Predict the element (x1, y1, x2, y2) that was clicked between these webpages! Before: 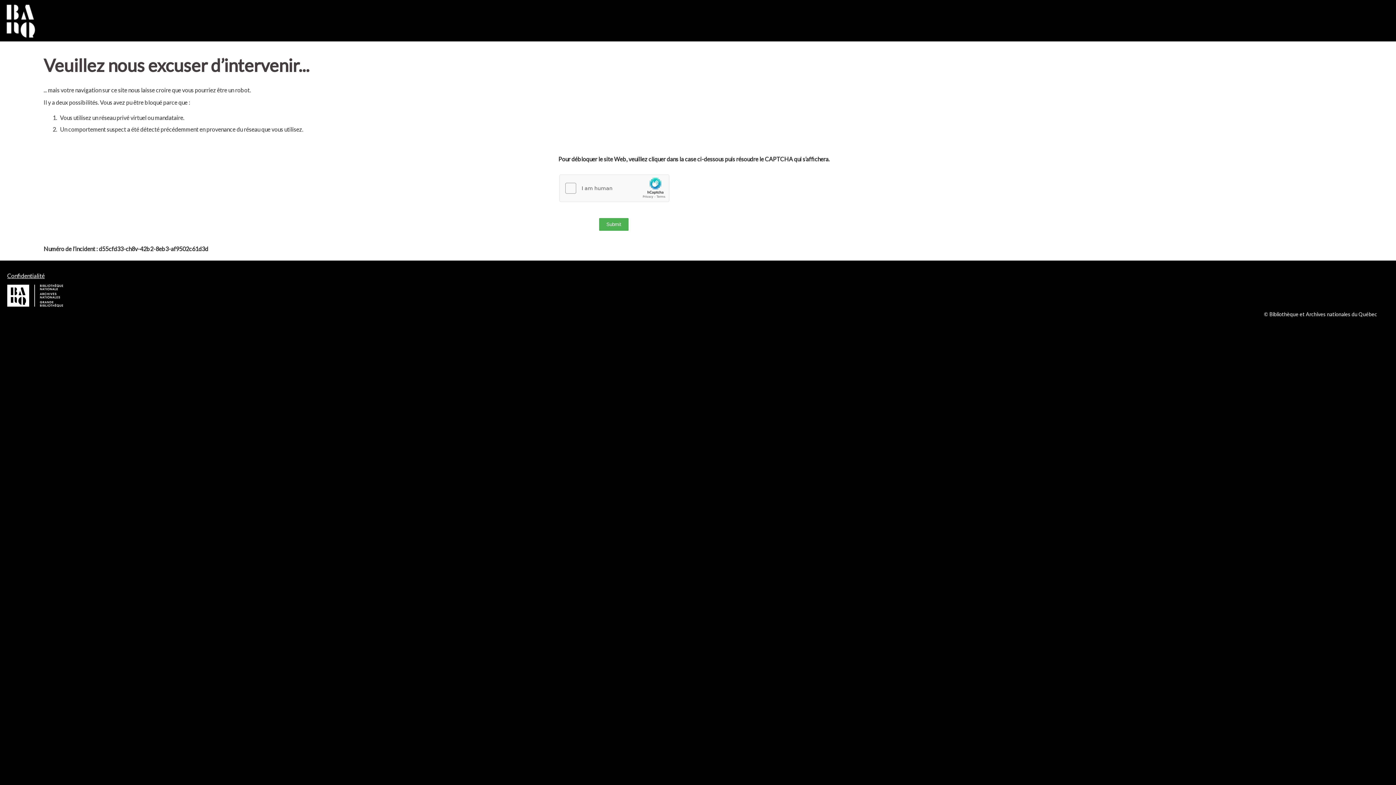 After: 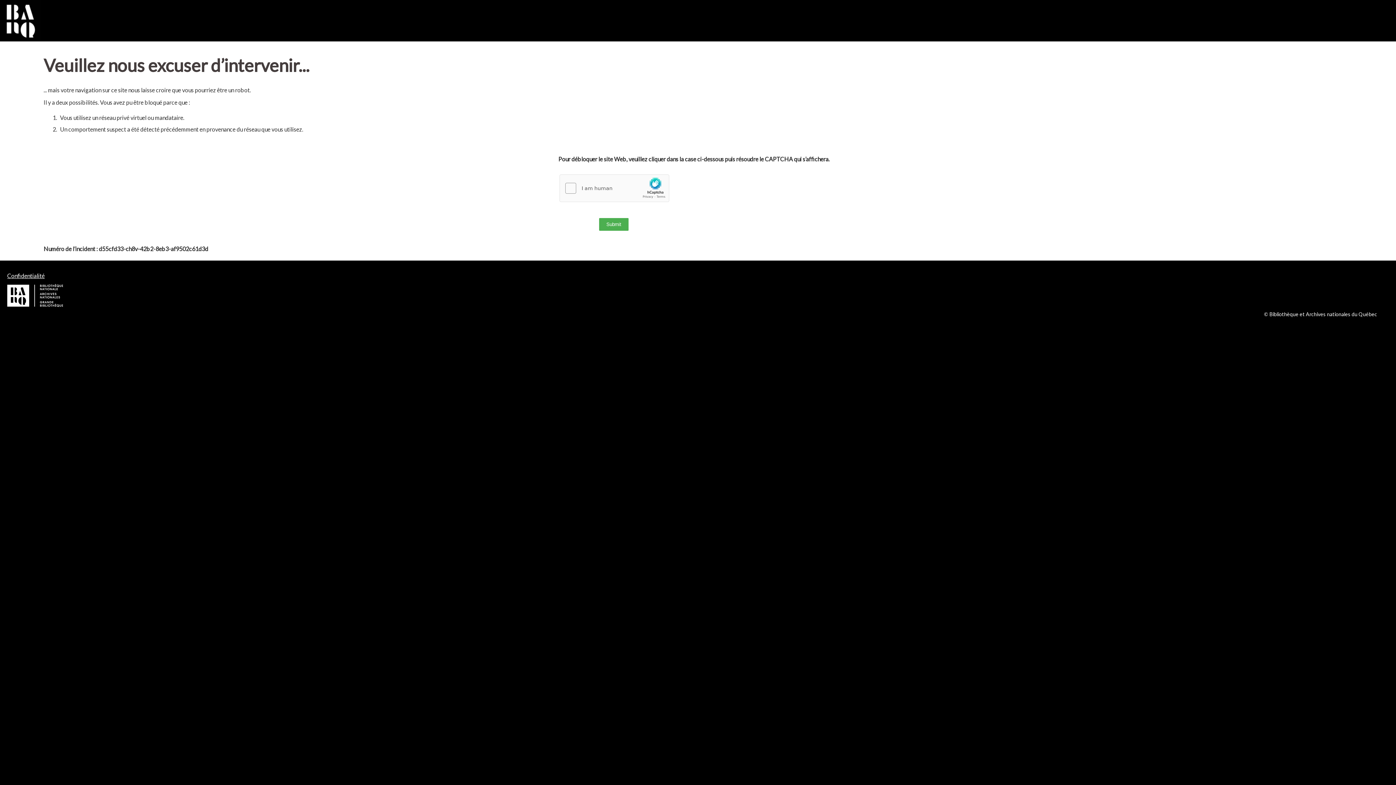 Action: bbox: (7, 272, 44, 279) label: Confidentialité